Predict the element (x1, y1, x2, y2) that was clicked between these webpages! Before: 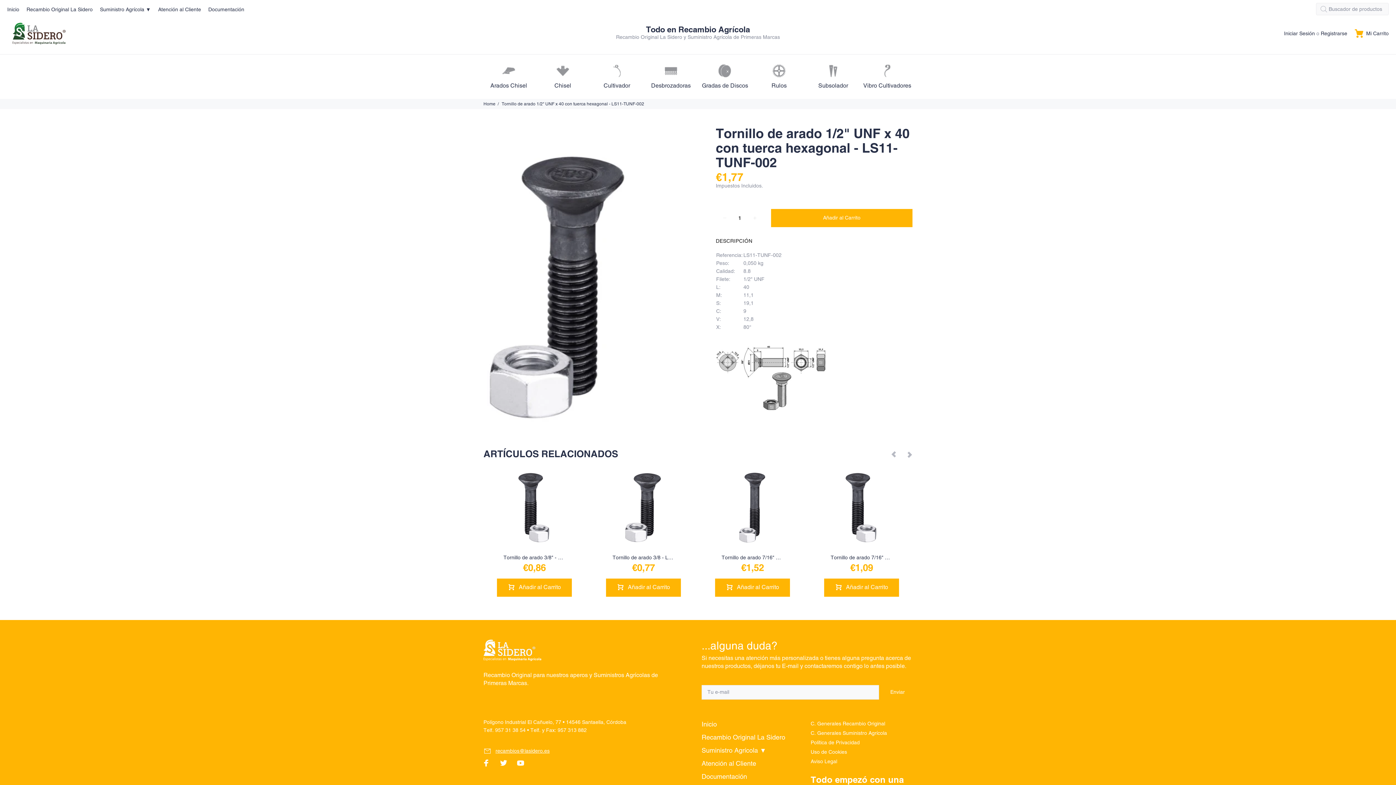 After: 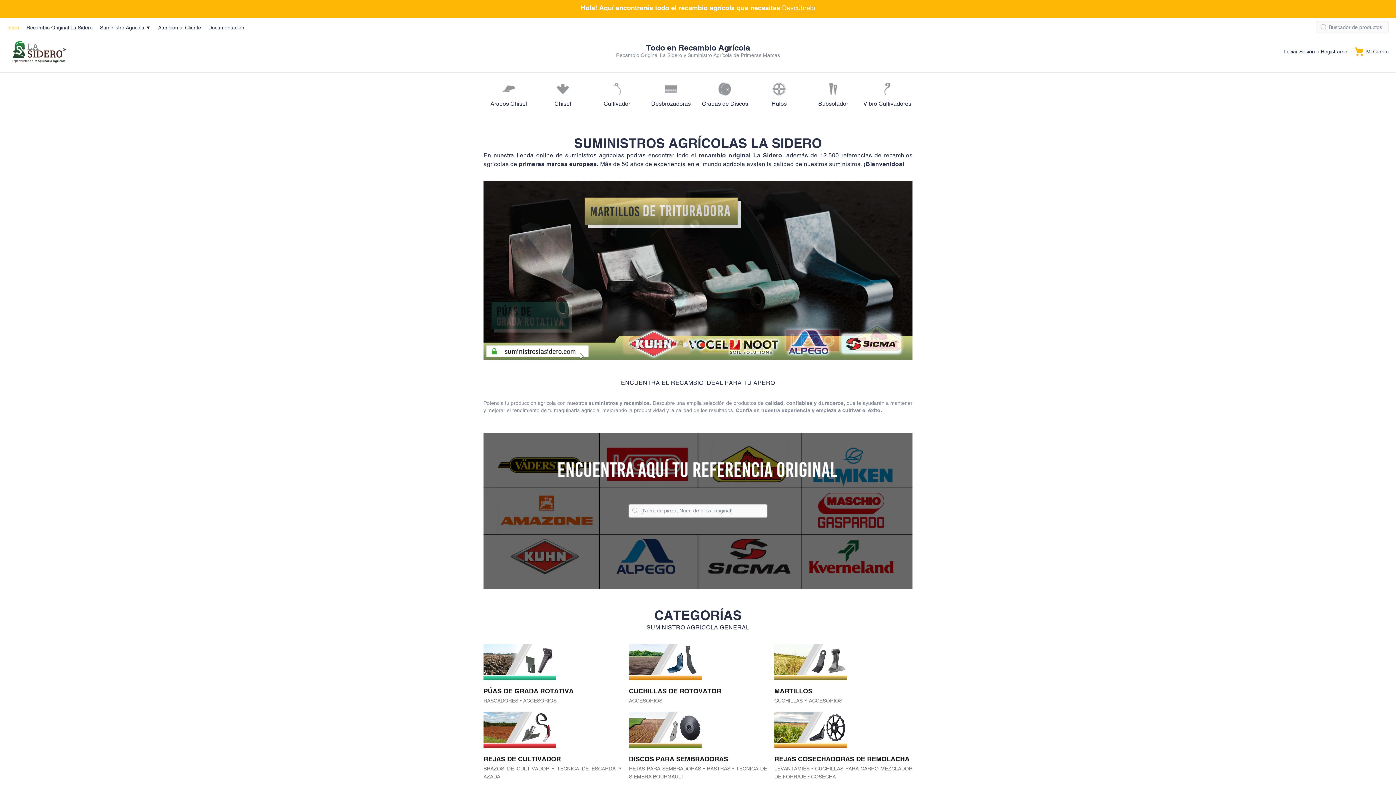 Action: bbox: (701, 718, 717, 731) label: Inicio